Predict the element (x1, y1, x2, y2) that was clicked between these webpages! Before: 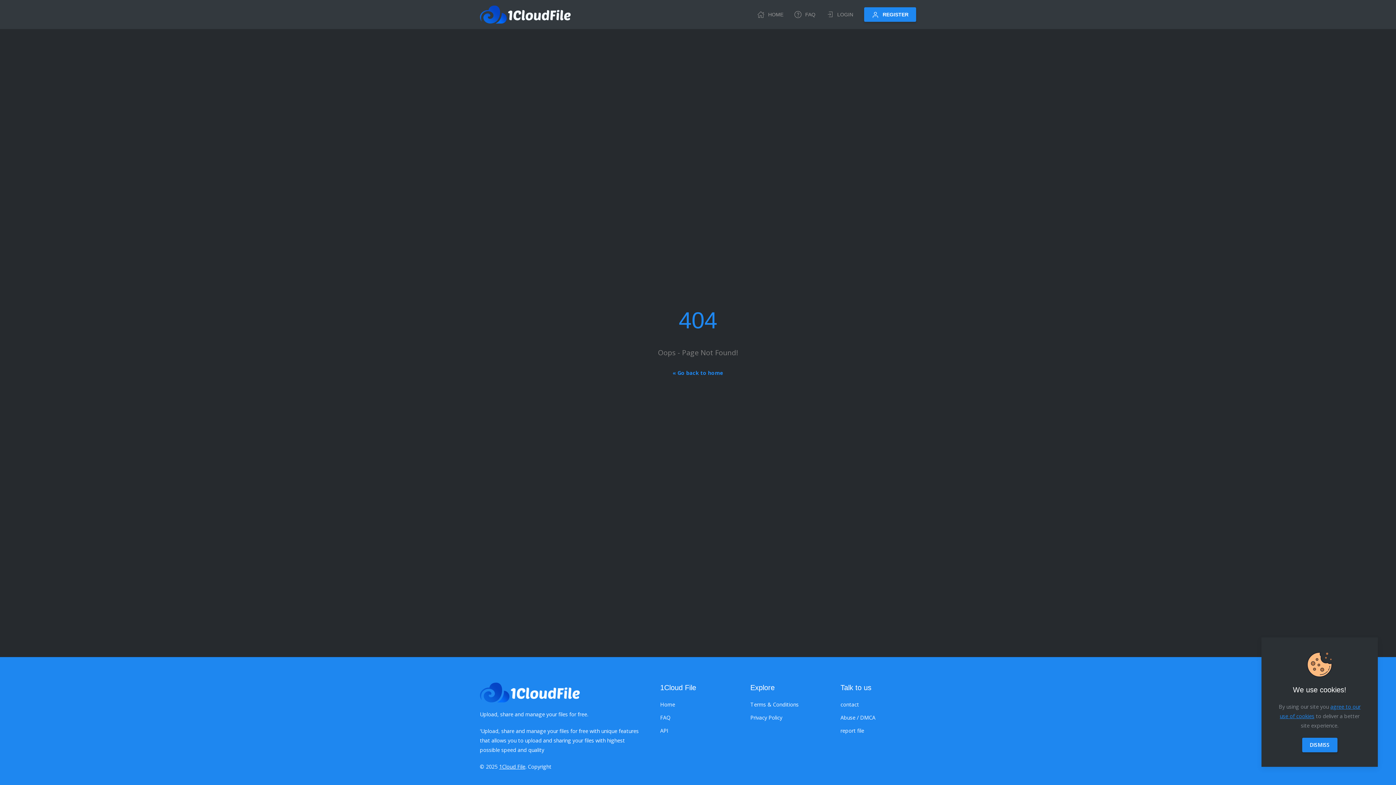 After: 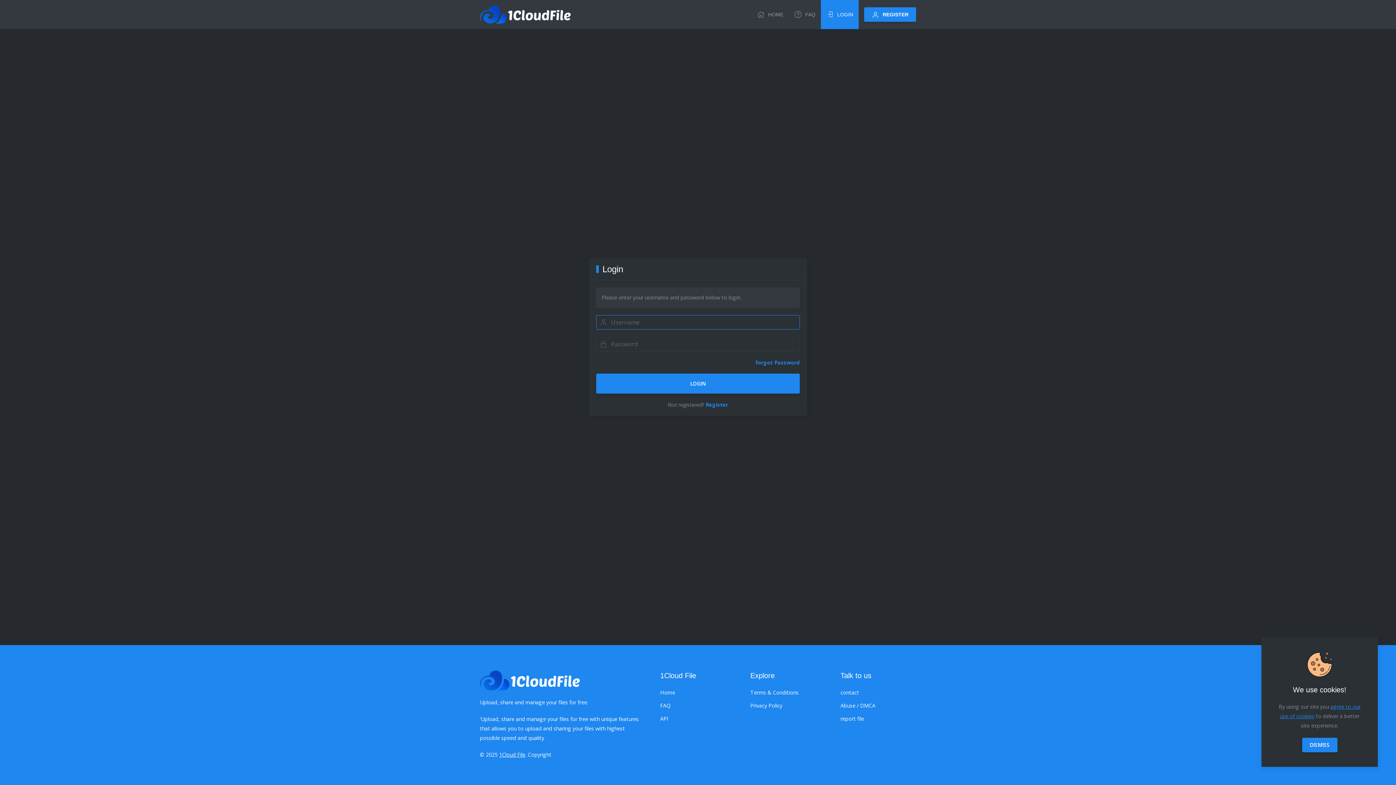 Action: bbox: (821, 0, 858, 29) label: LOGIN